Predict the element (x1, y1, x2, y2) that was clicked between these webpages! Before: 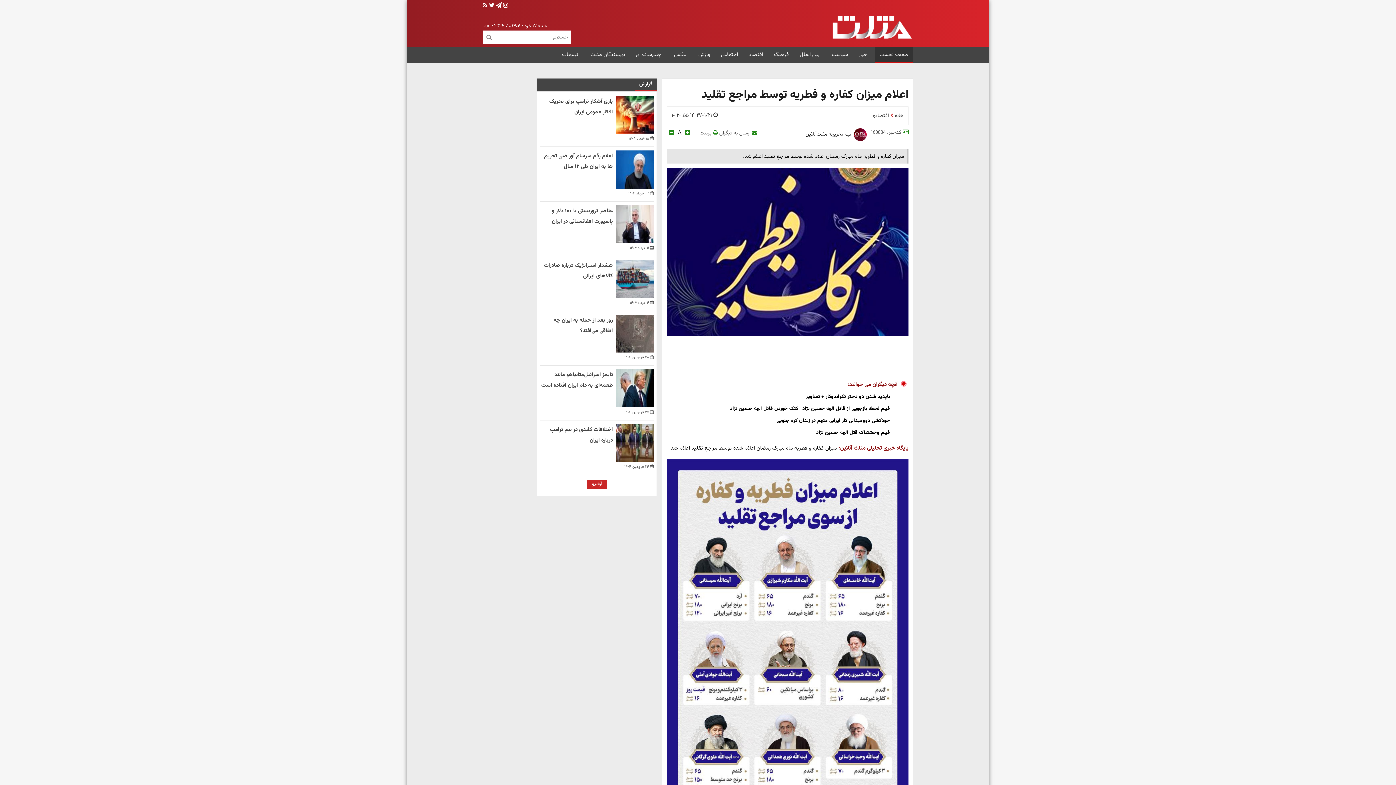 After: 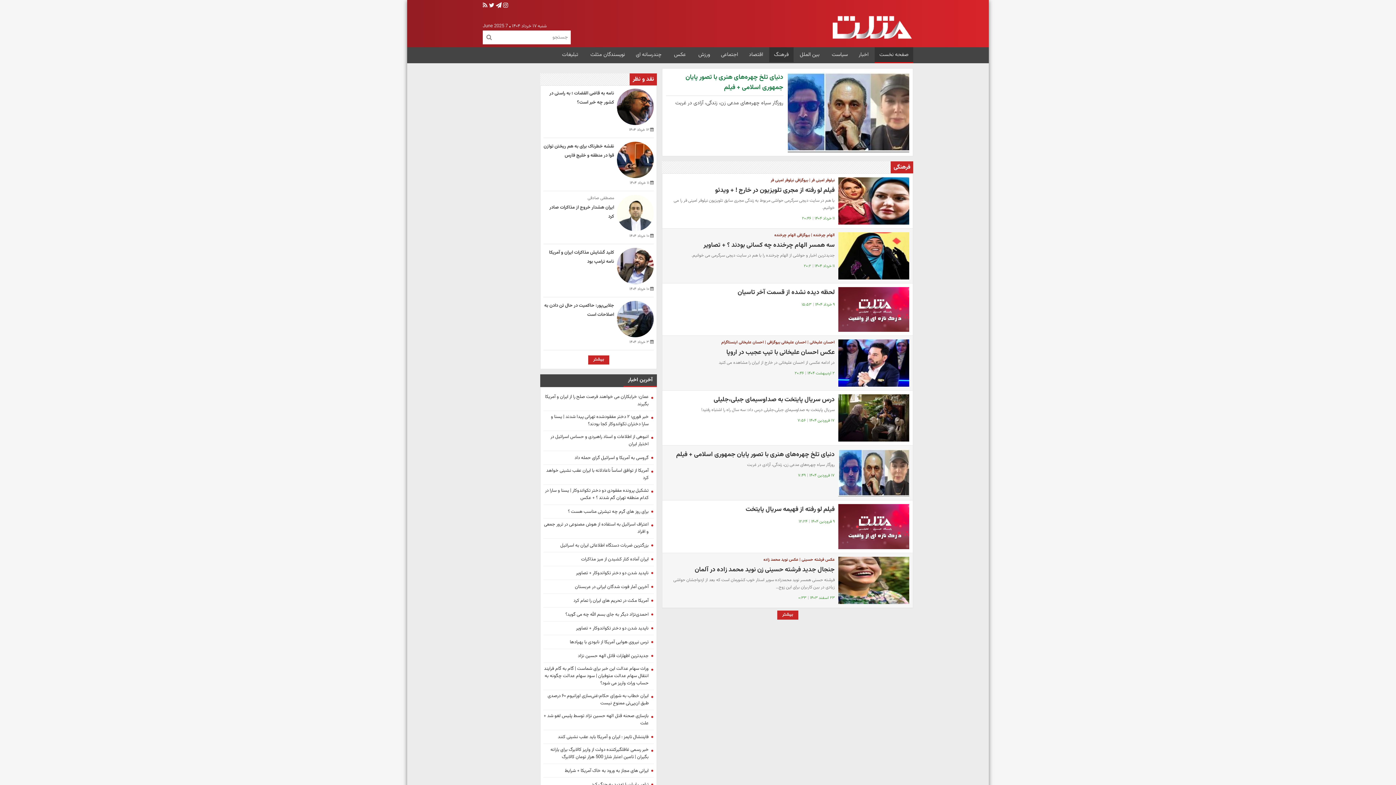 Action: bbox: (772, 49, 791, 60) label: فرهنگ